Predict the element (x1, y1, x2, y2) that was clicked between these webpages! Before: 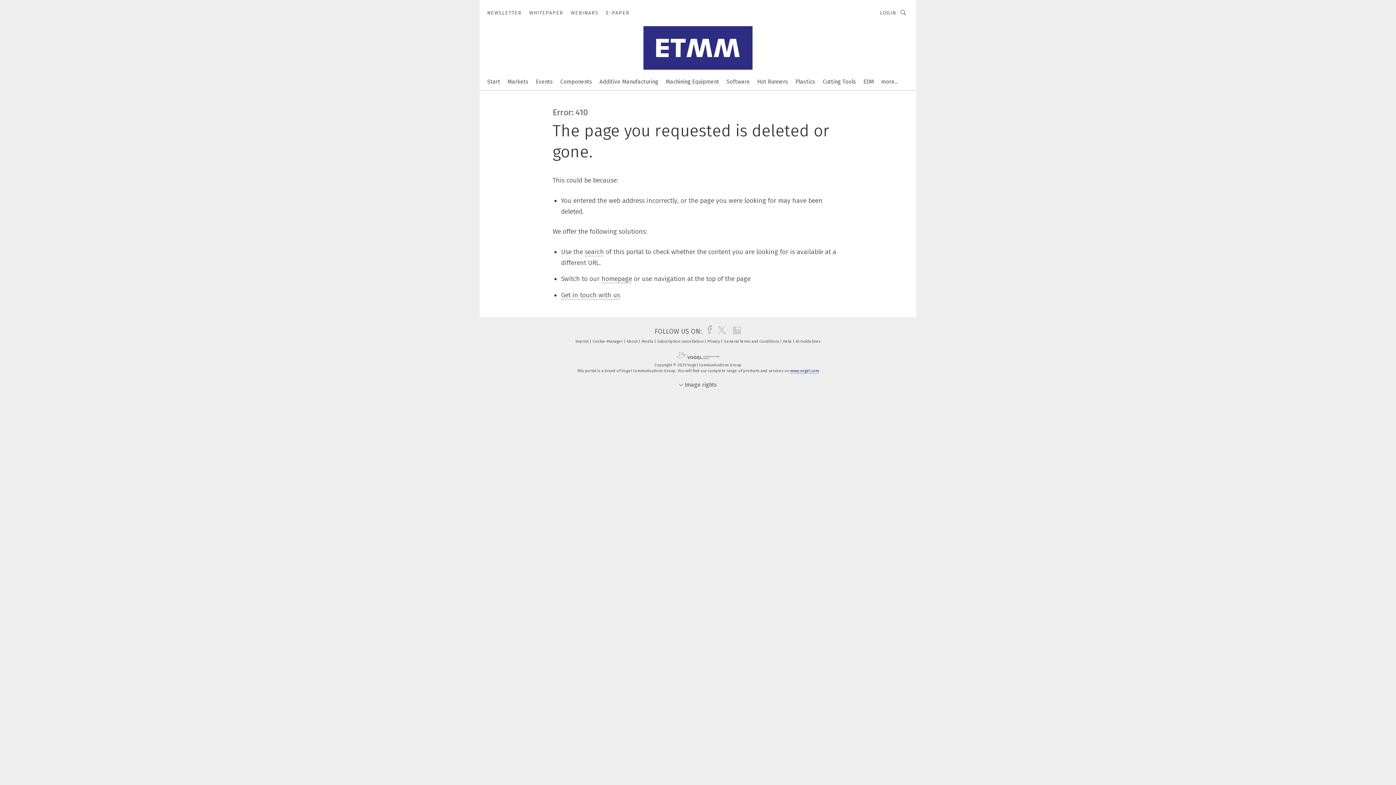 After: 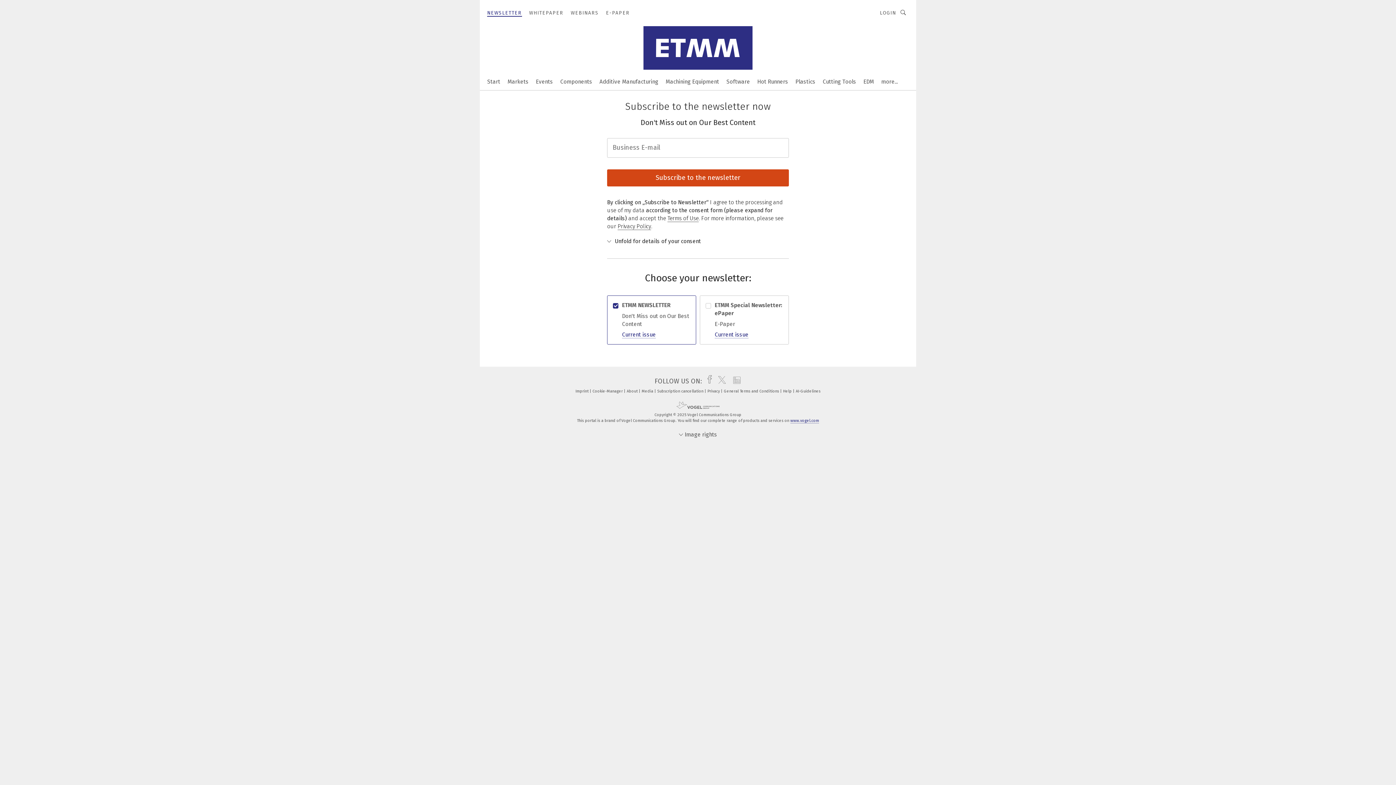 Action: label: NEWSLETTER bbox: (487, 9, 522, 16)